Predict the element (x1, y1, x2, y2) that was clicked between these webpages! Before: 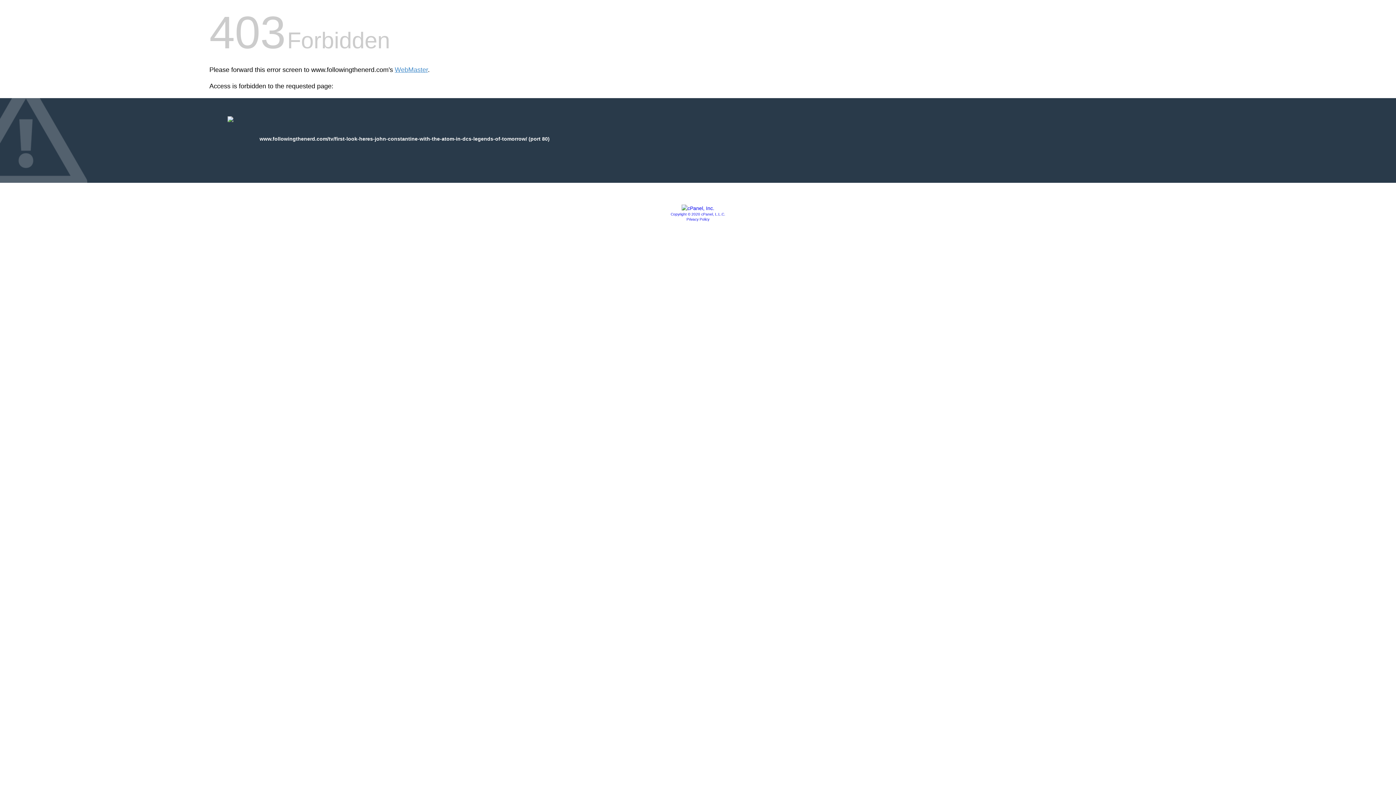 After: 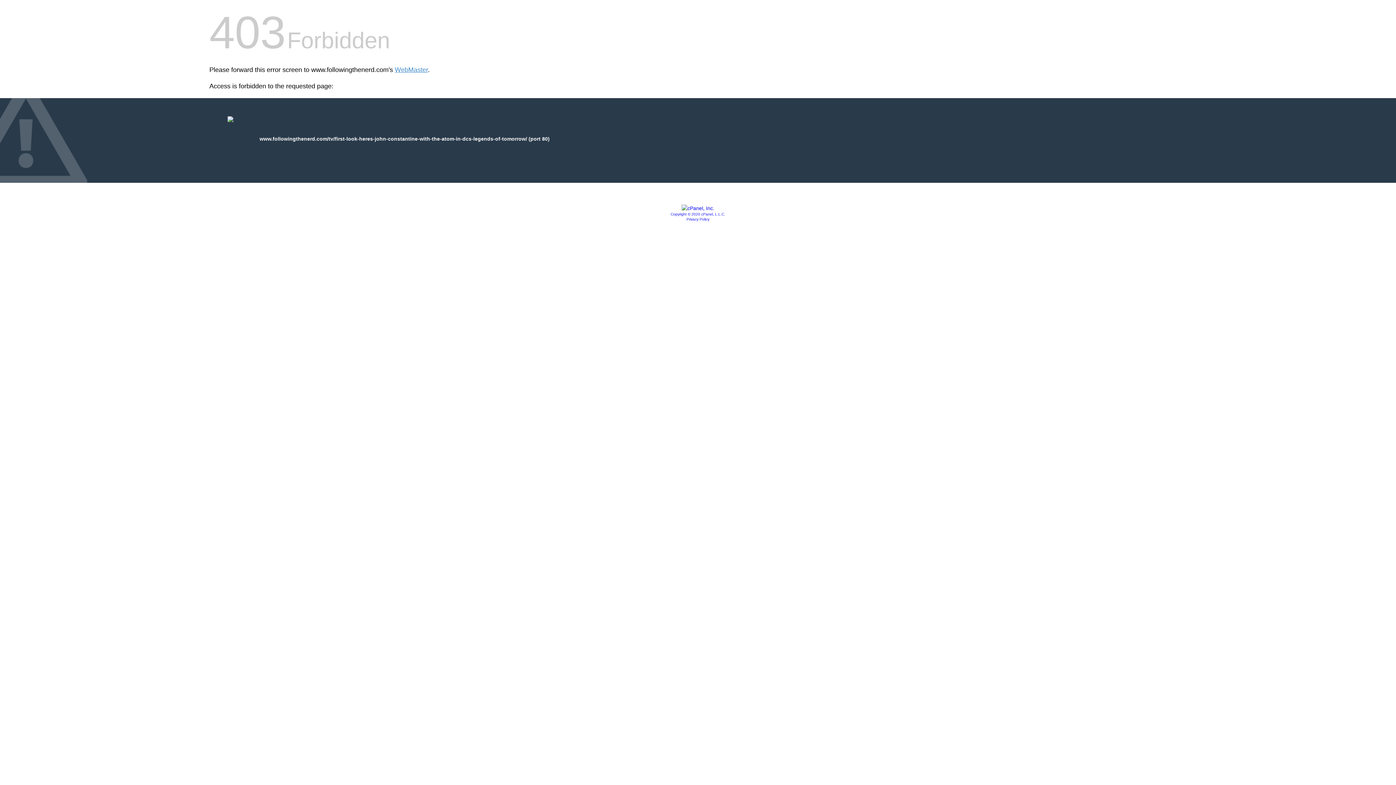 Action: bbox: (681, 205, 714, 211)